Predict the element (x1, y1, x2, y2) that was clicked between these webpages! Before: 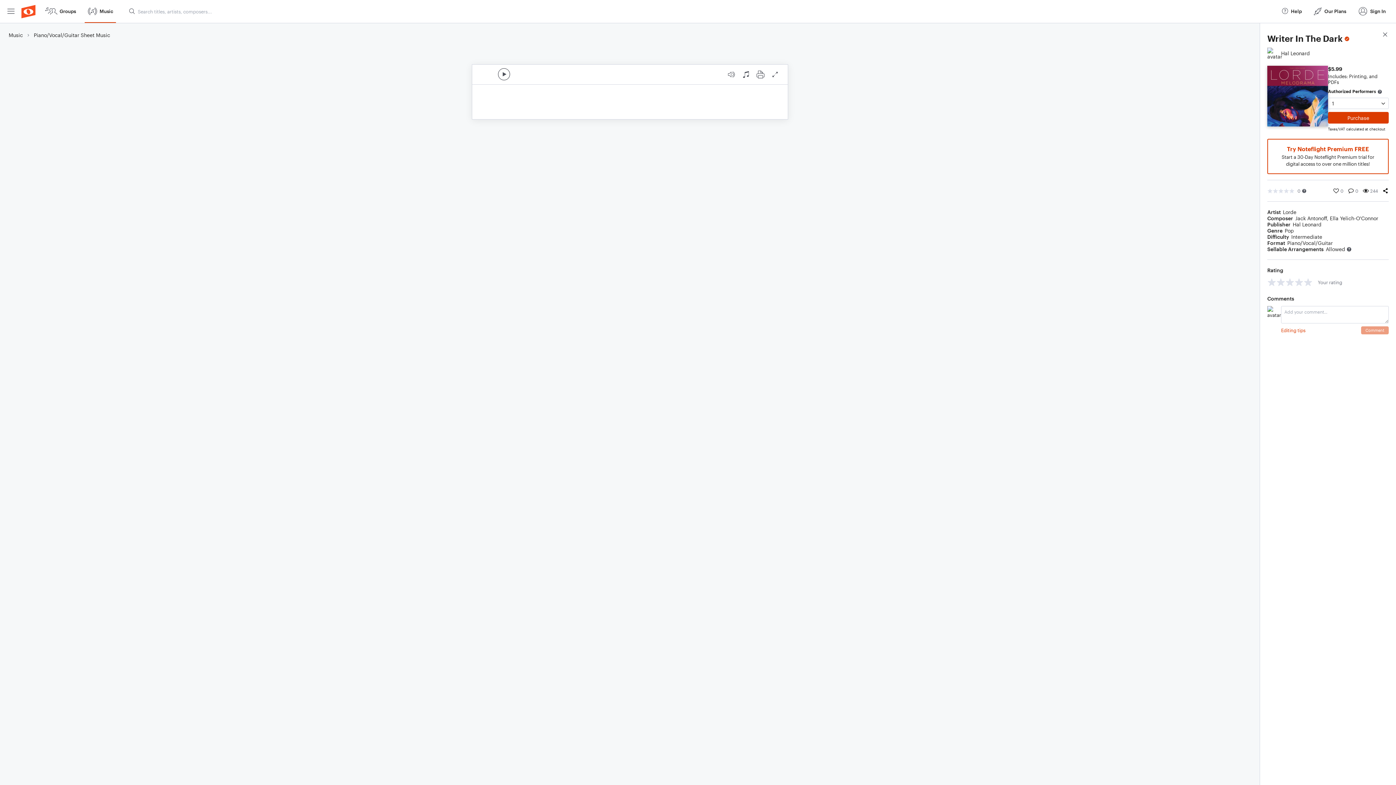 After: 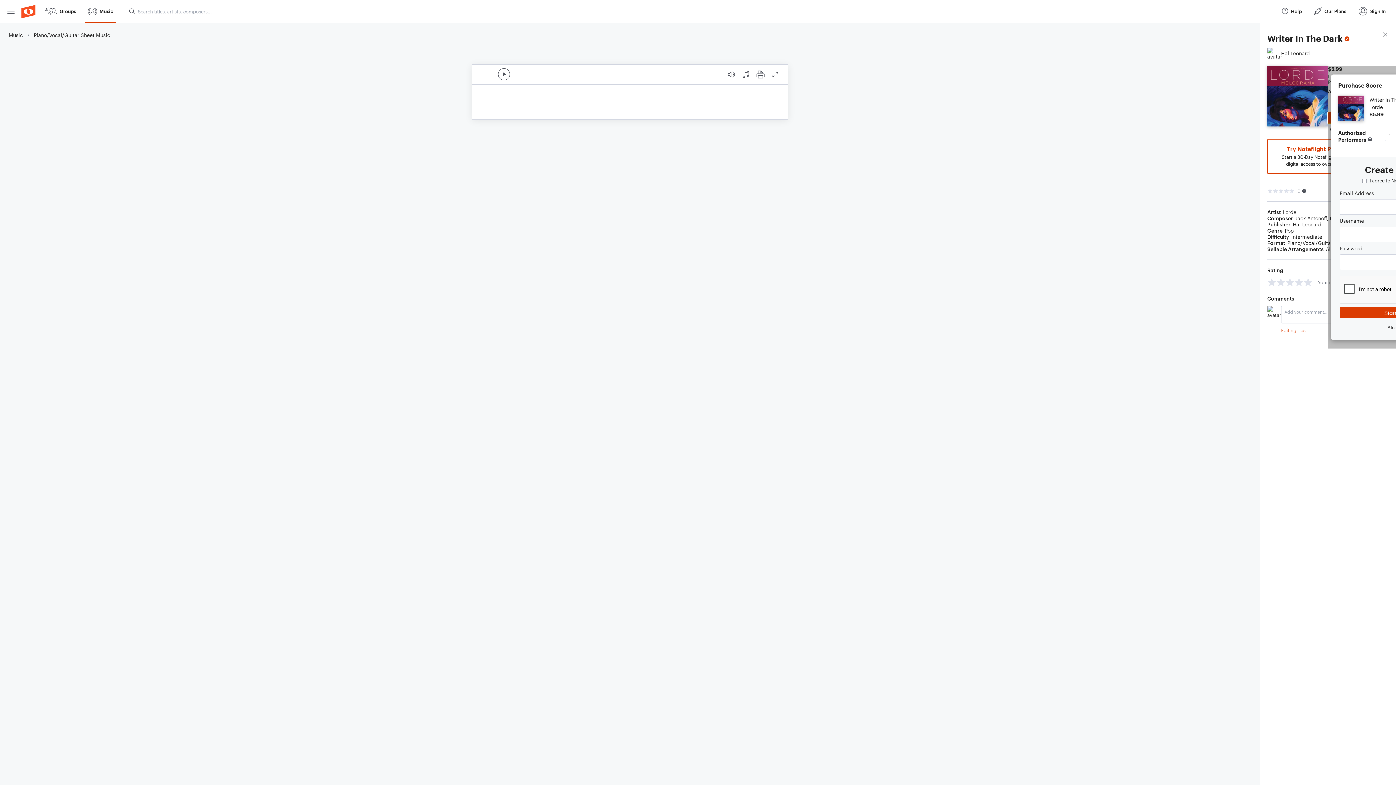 Action: bbox: (1328, 112, 1389, 123) label: Purchase